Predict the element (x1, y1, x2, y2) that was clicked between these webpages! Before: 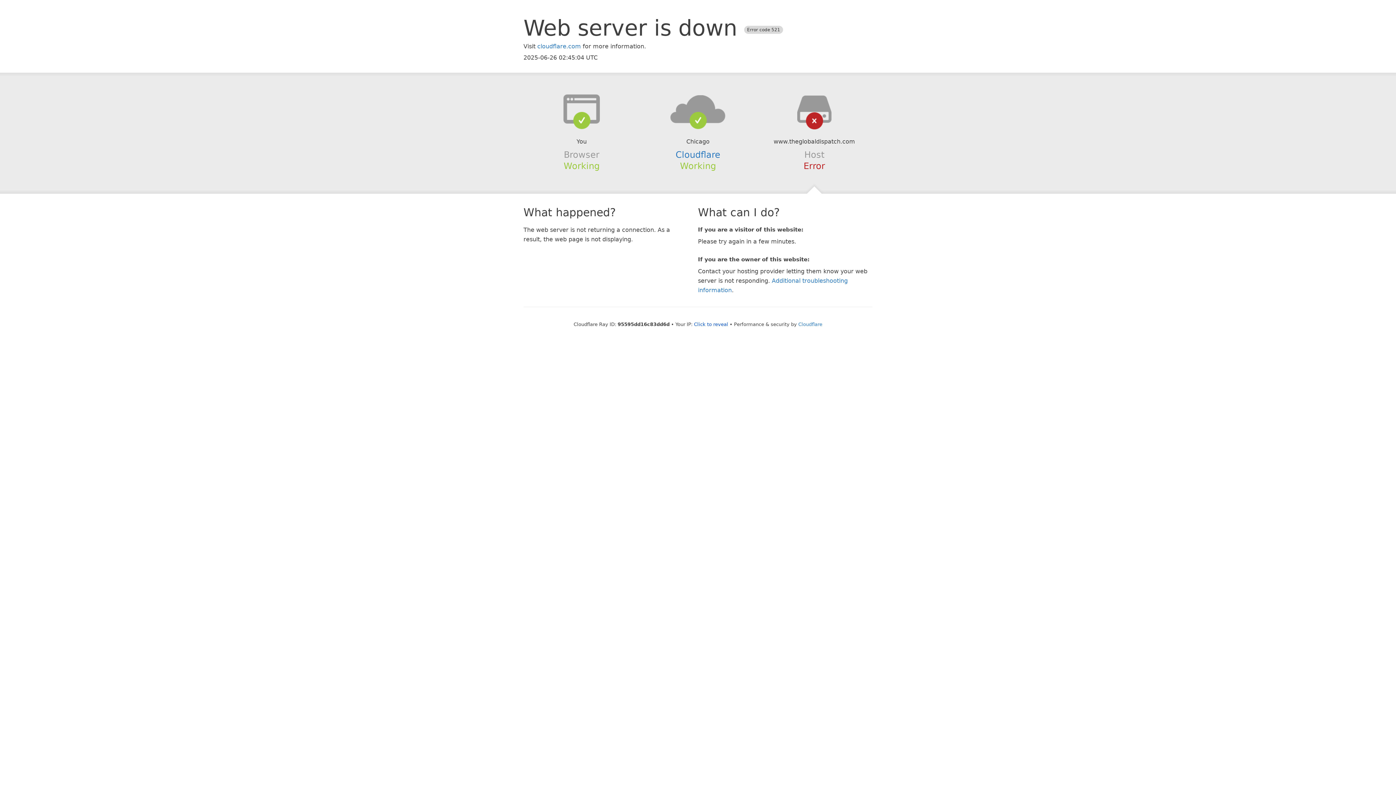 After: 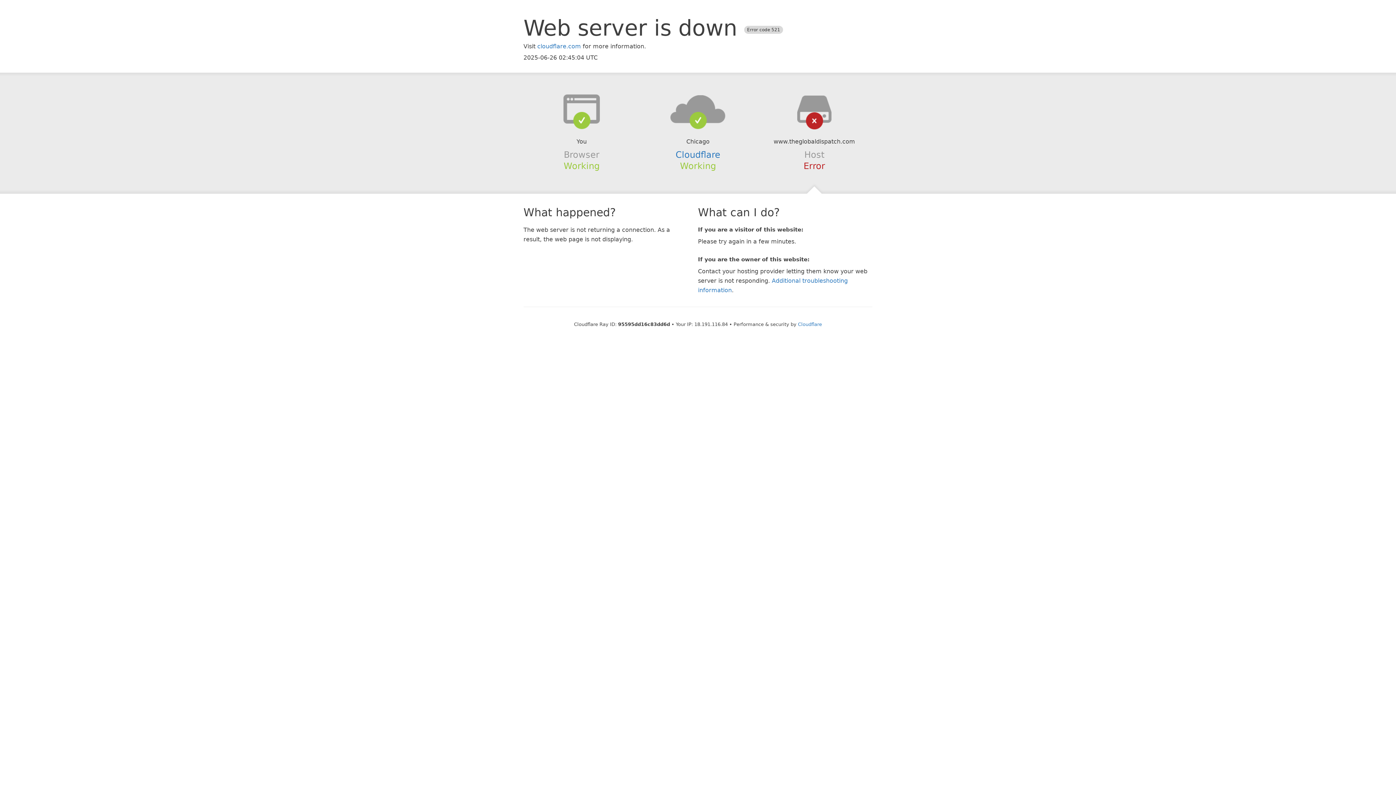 Action: bbox: (694, 321, 728, 327) label: Click to reveal